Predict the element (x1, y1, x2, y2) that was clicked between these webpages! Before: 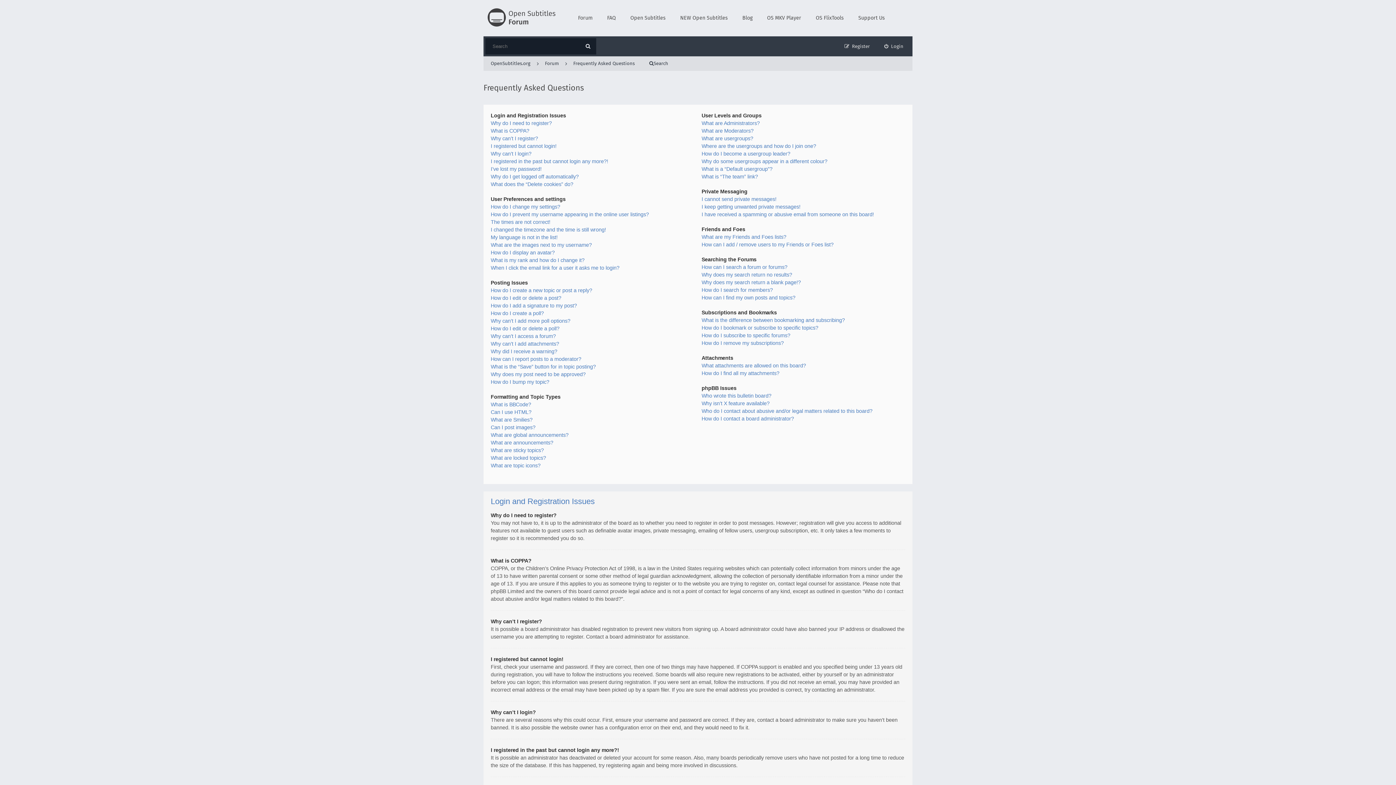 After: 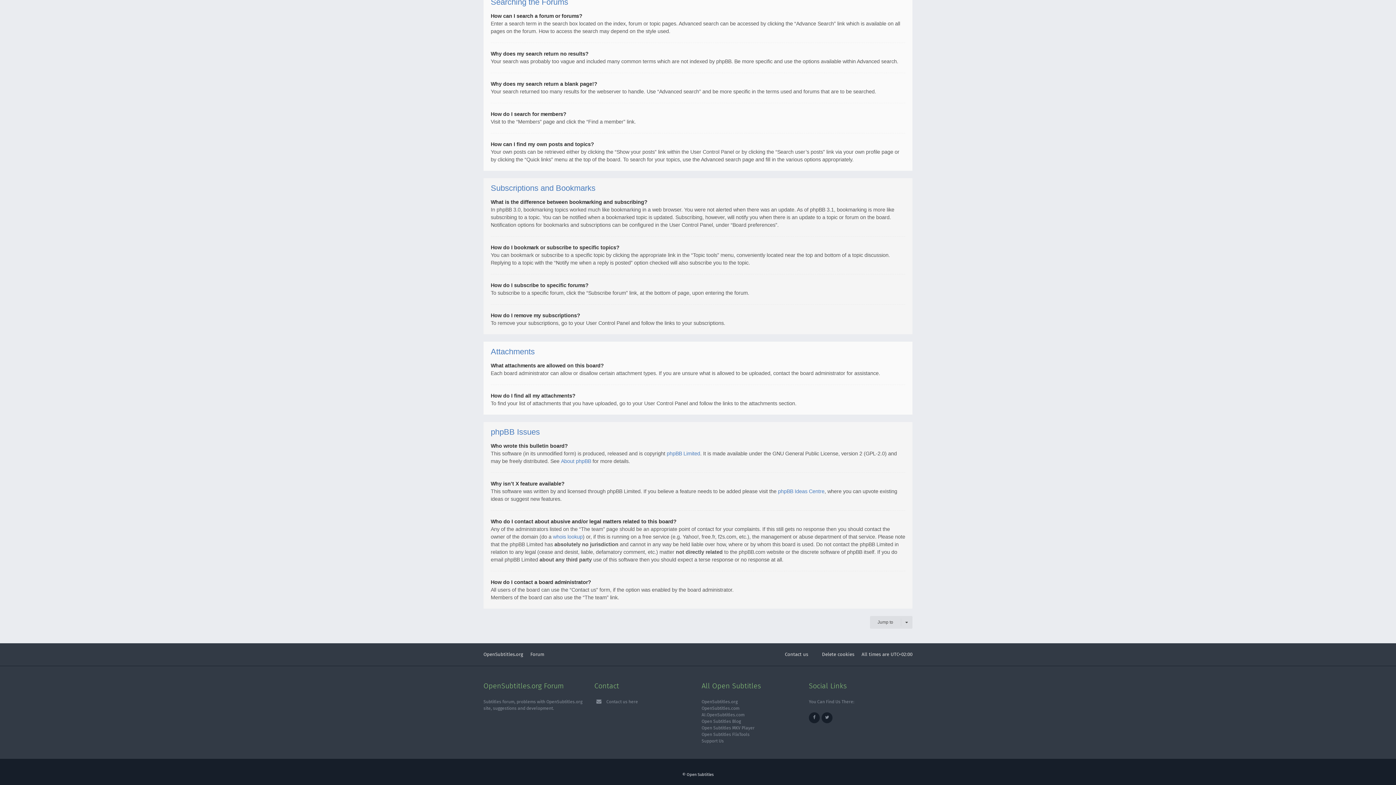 Action: bbox: (701, 362, 806, 368) label: What attachments are allowed on this board?